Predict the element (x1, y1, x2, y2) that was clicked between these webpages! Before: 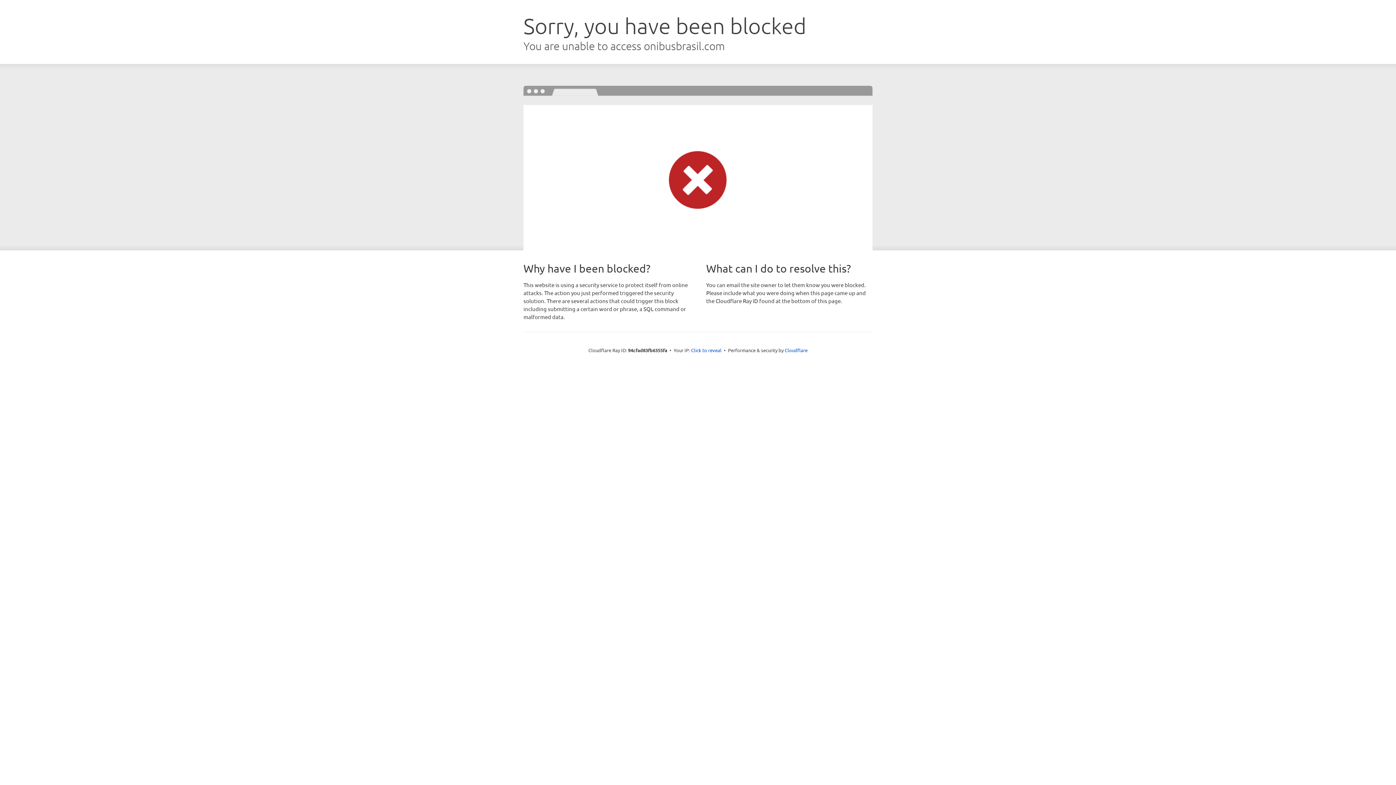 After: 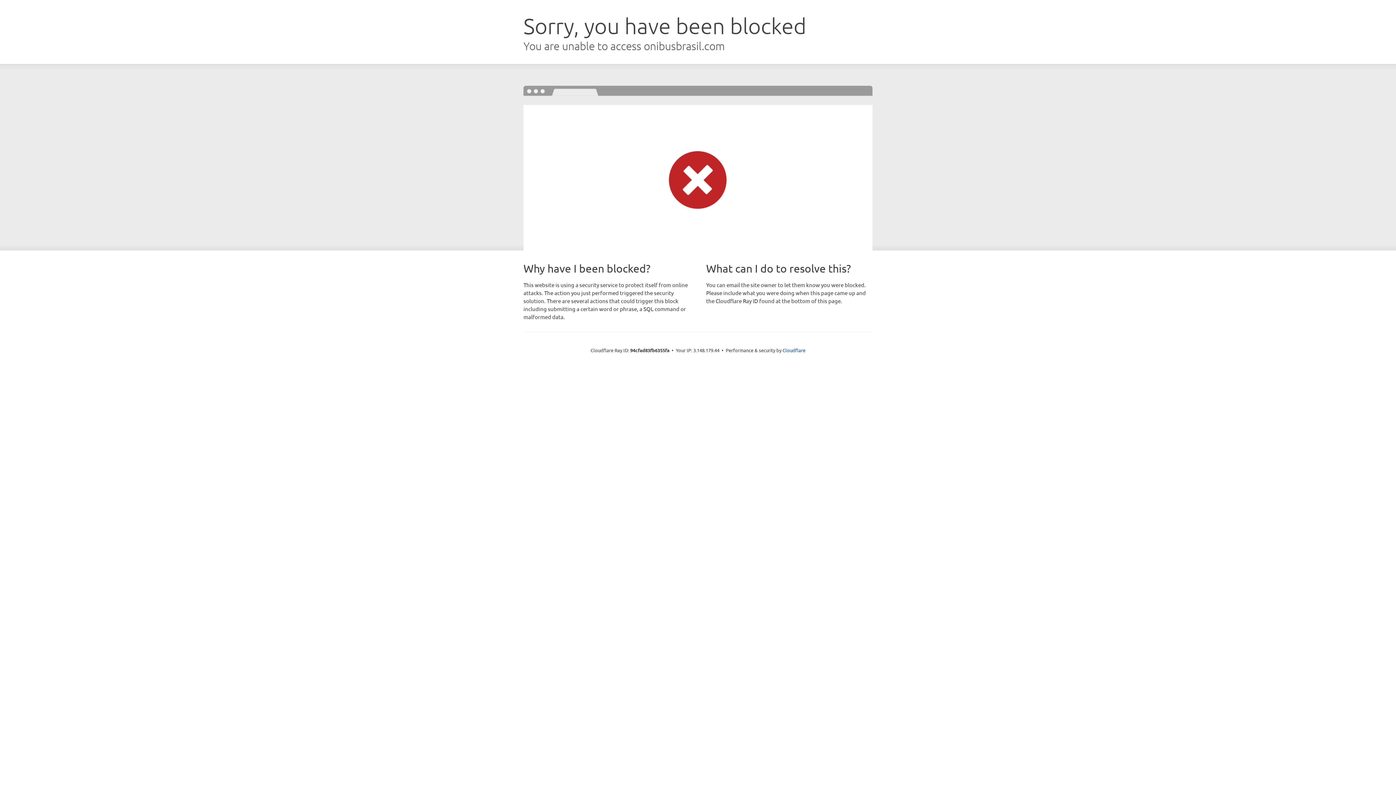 Action: bbox: (691, 346, 721, 353) label: Click to reveal